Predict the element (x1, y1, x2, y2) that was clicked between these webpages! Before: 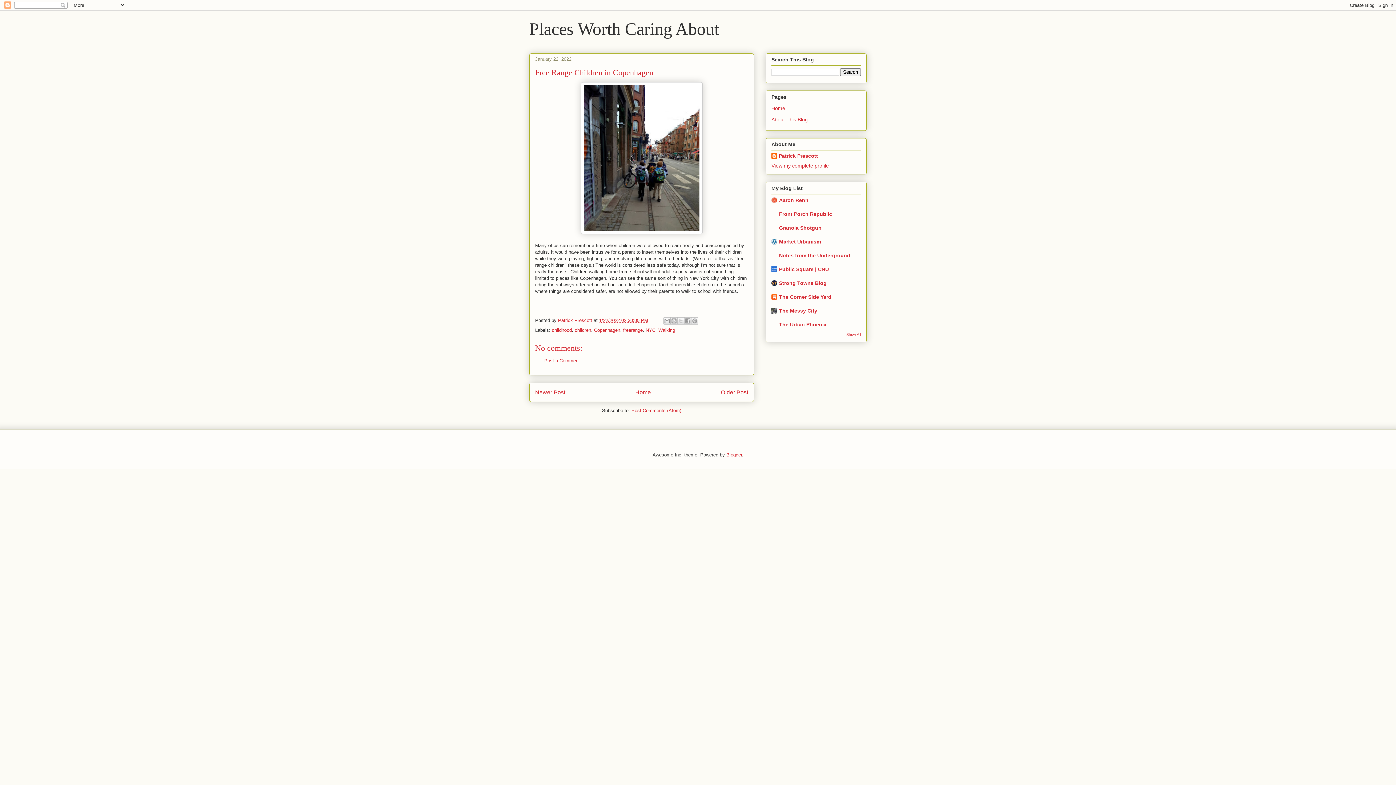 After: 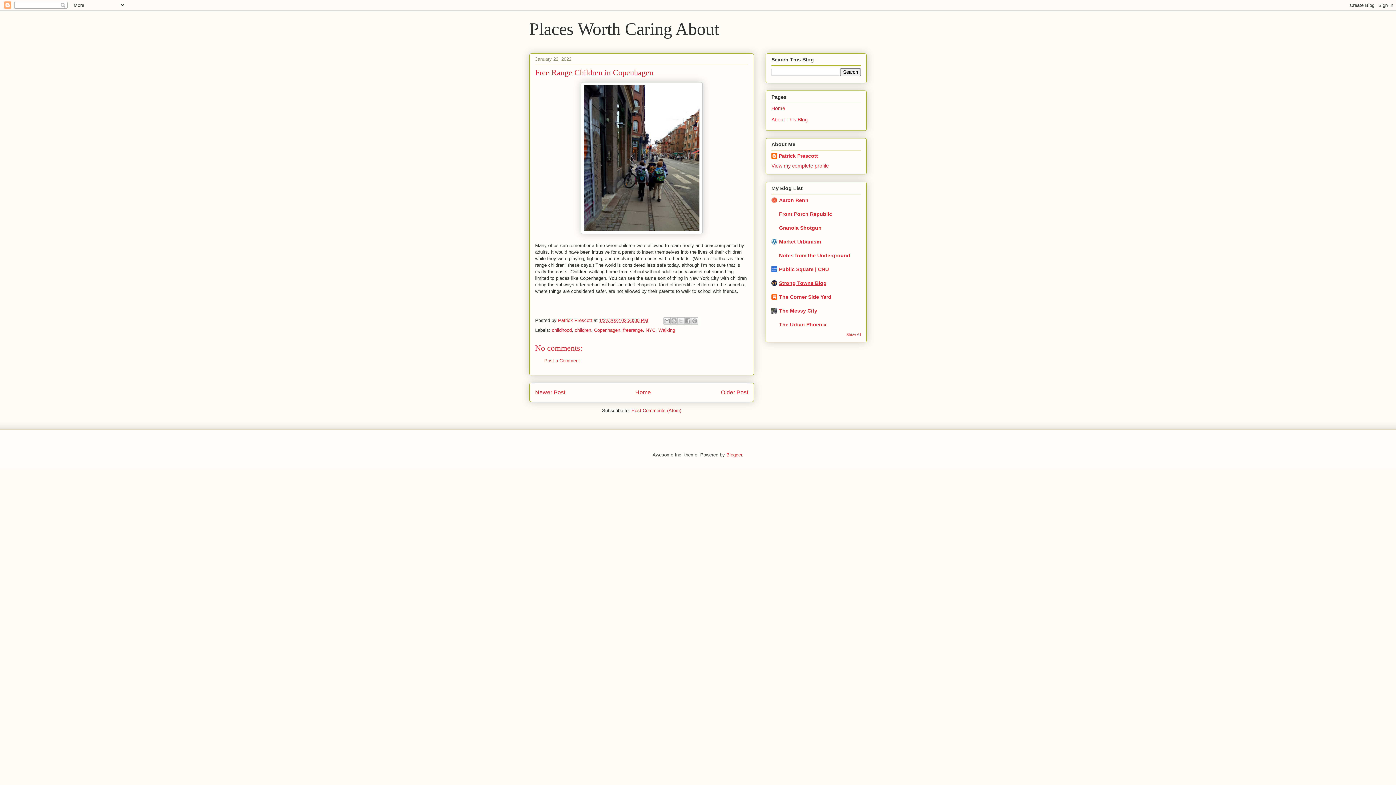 Action: label: Strong Towns Blog bbox: (779, 280, 826, 286)